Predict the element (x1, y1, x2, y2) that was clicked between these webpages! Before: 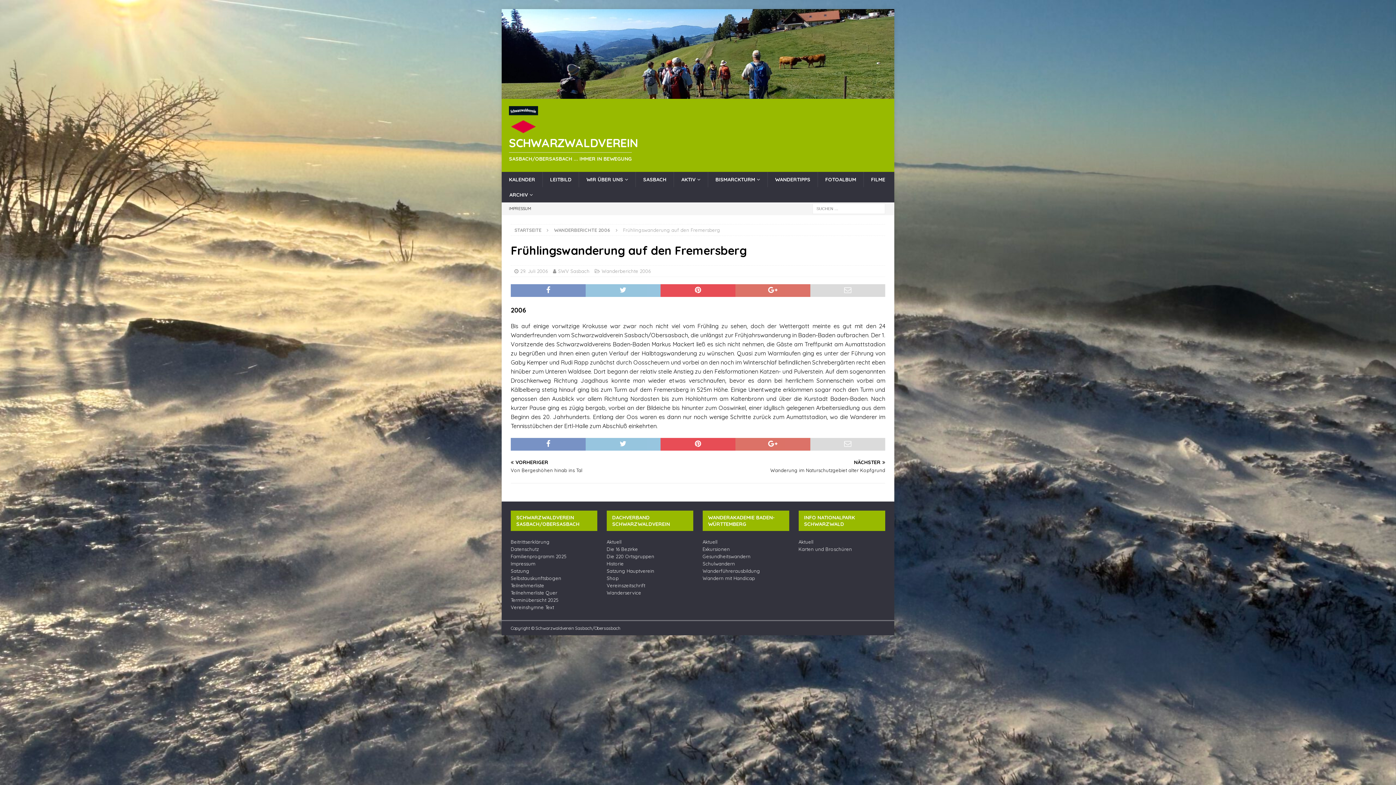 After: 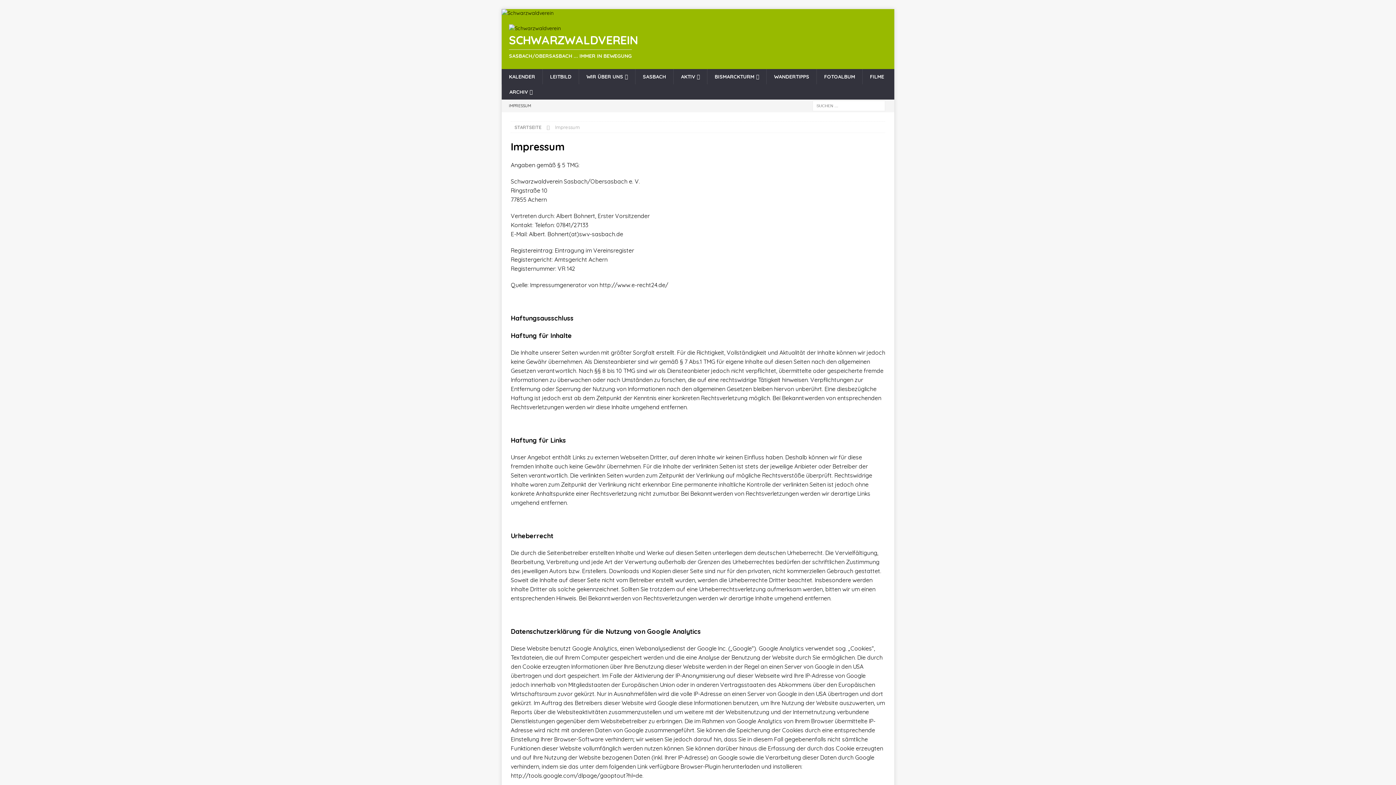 Action: bbox: (510, 561, 535, 566) label: Impressum